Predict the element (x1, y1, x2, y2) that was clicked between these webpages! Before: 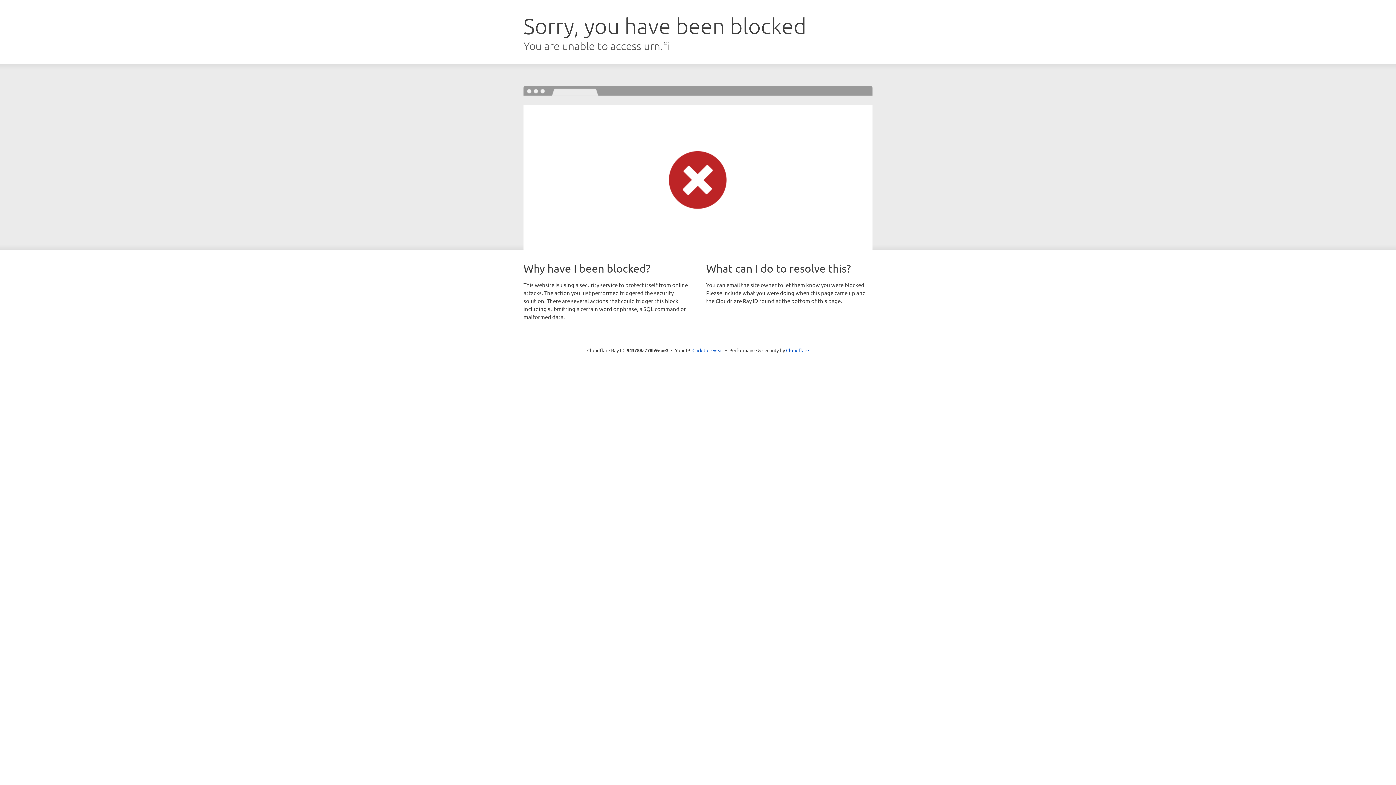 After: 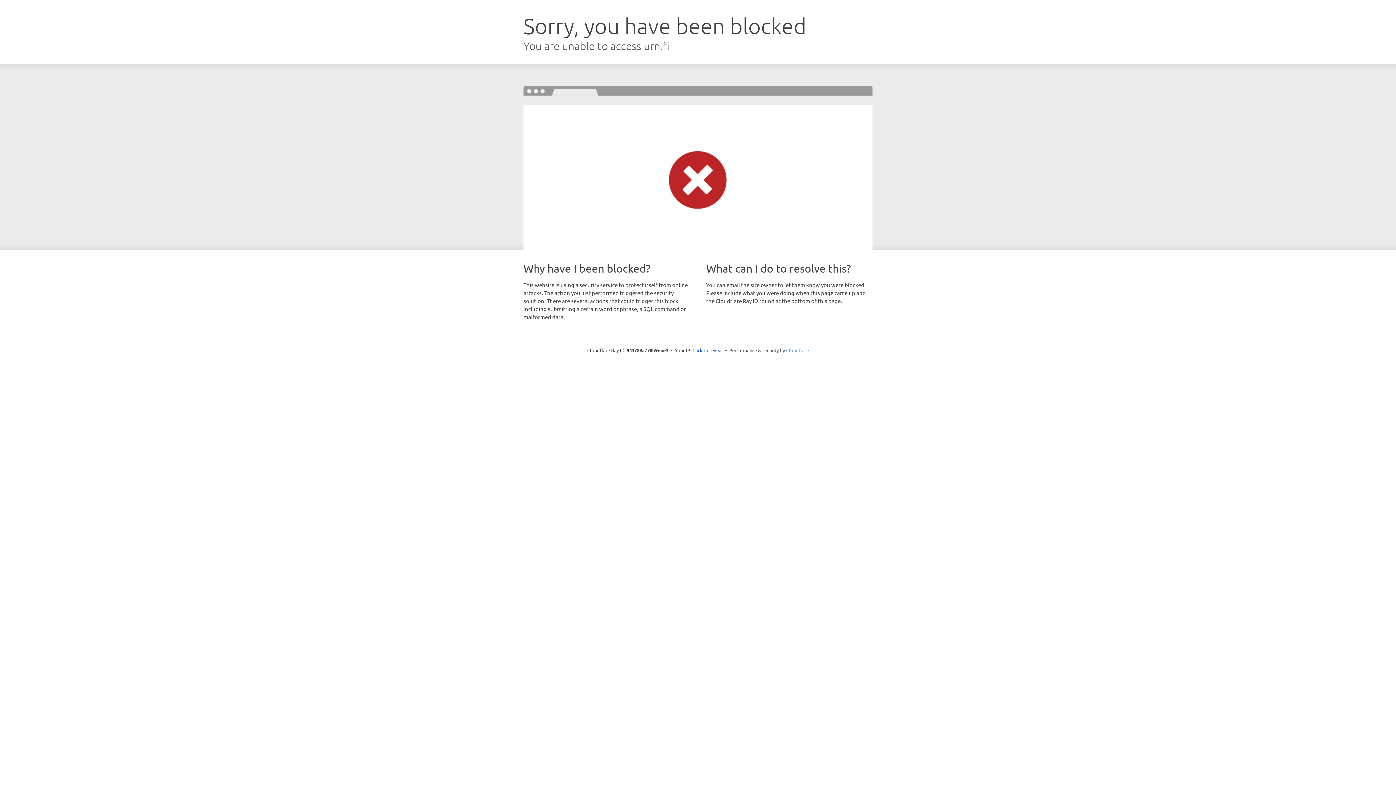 Action: label: Cloudflare bbox: (786, 347, 809, 353)